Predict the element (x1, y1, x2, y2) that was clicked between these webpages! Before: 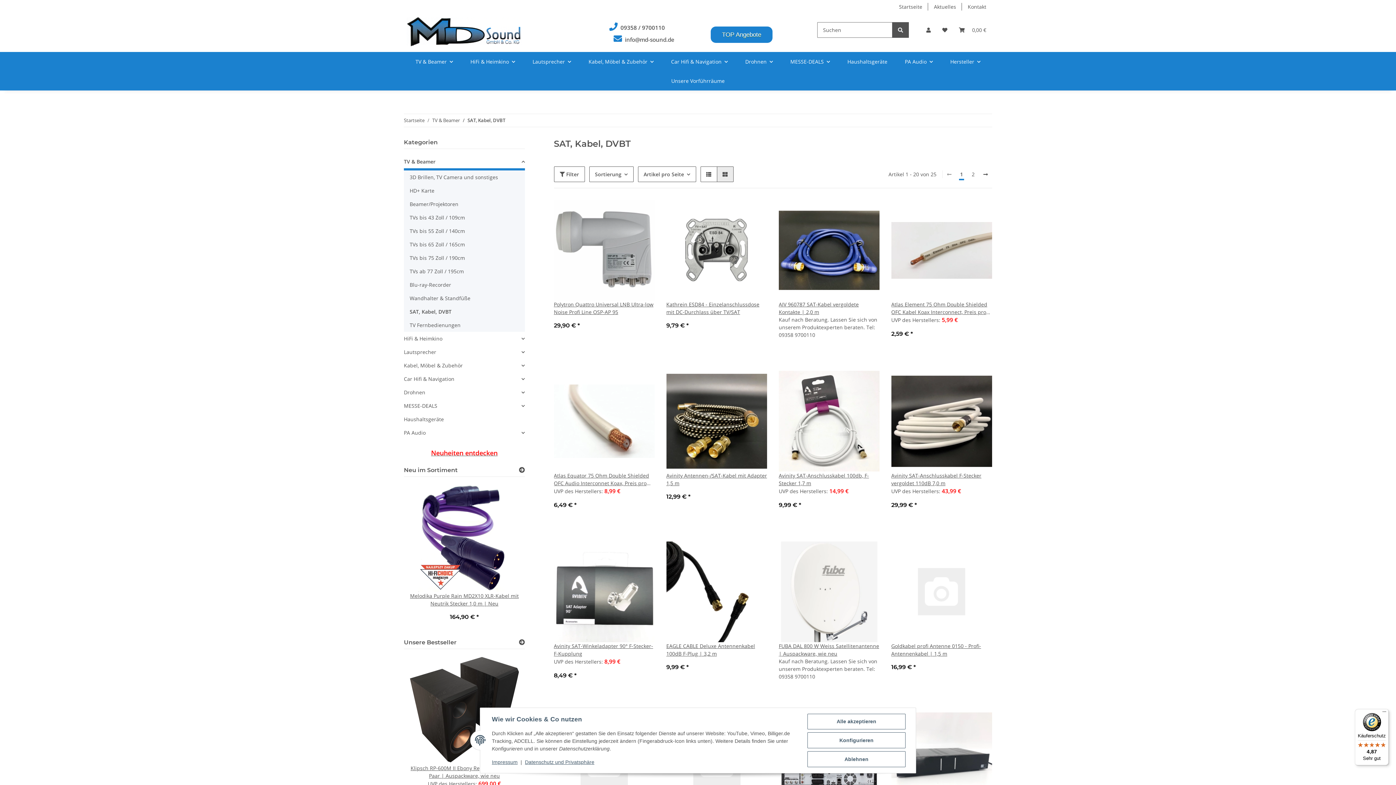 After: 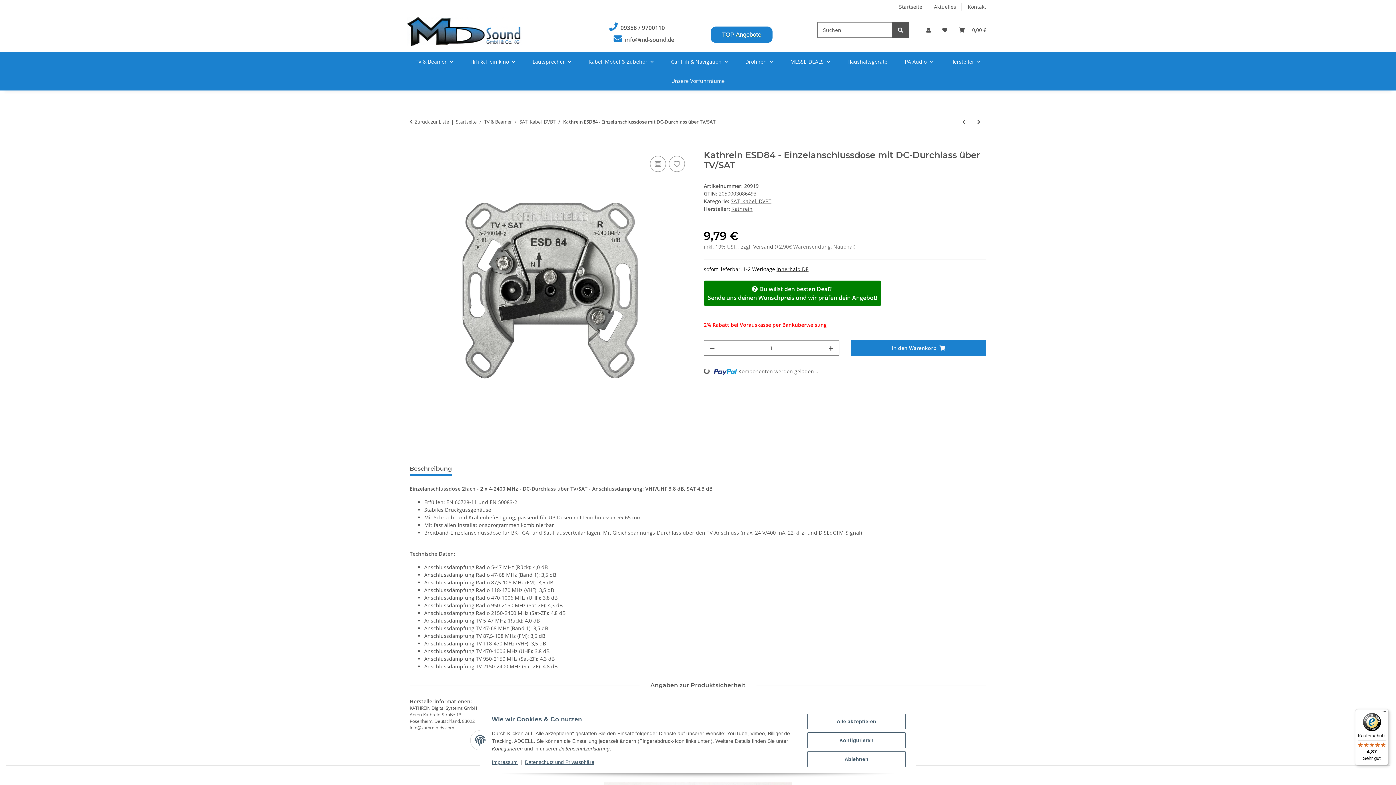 Action: bbox: (666, 200, 767, 300)